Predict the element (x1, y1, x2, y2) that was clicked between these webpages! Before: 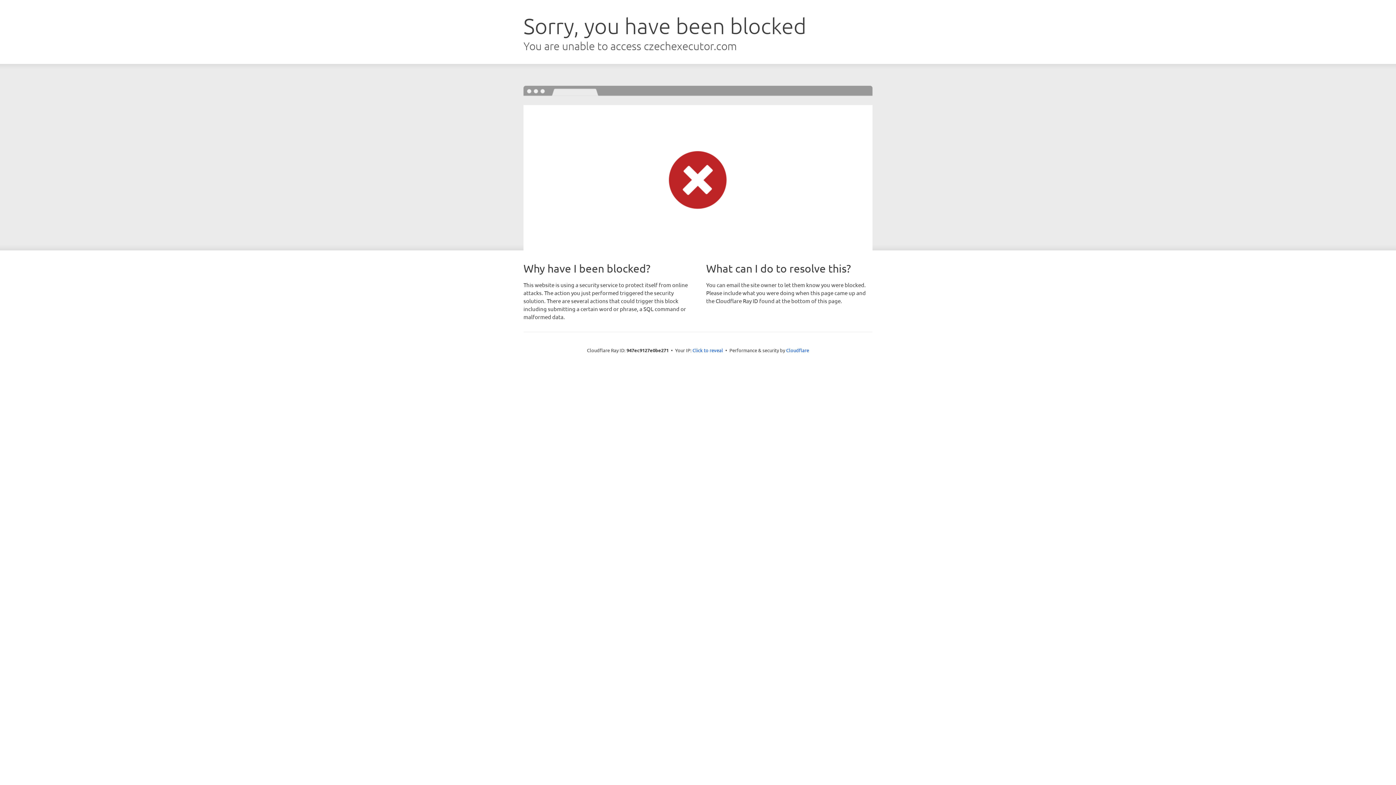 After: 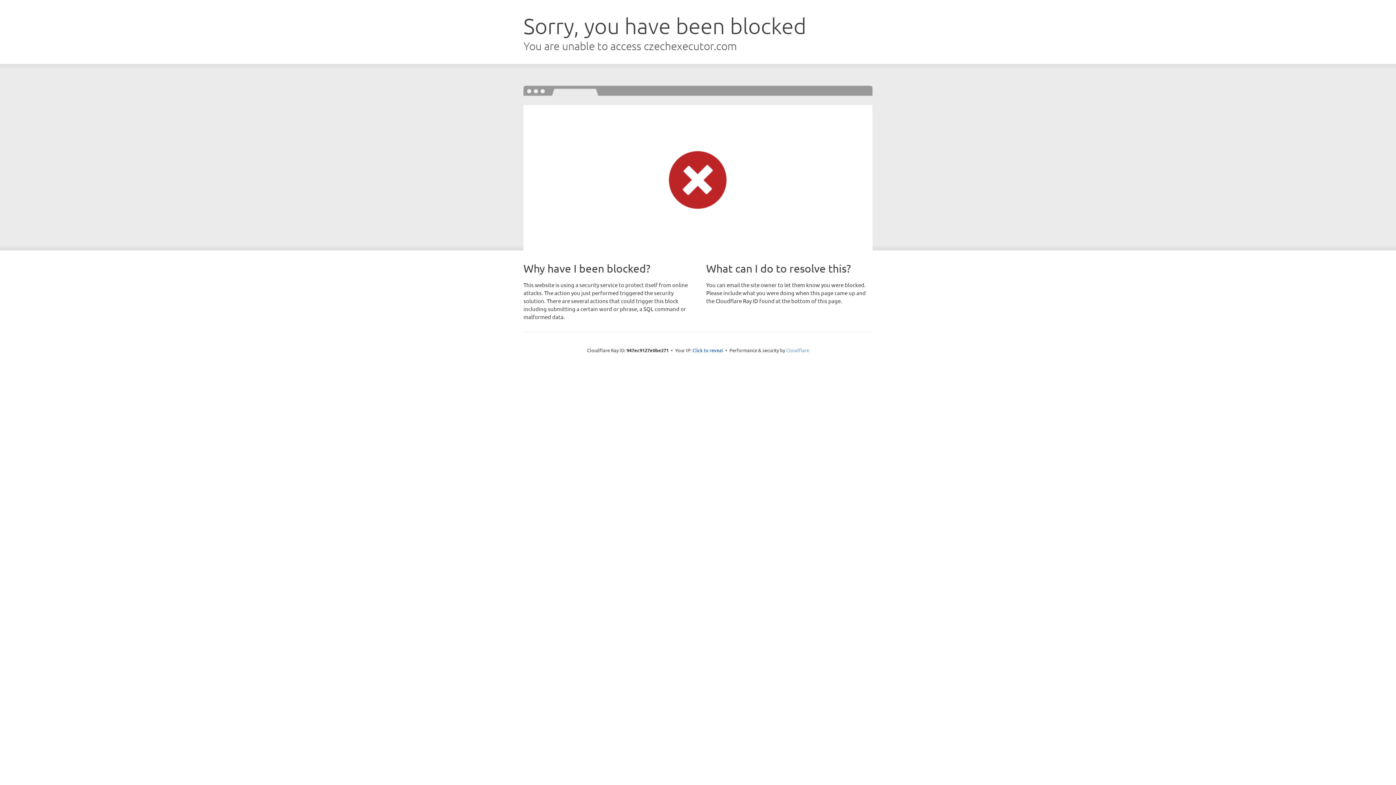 Action: label: Cloudflare bbox: (786, 347, 809, 353)